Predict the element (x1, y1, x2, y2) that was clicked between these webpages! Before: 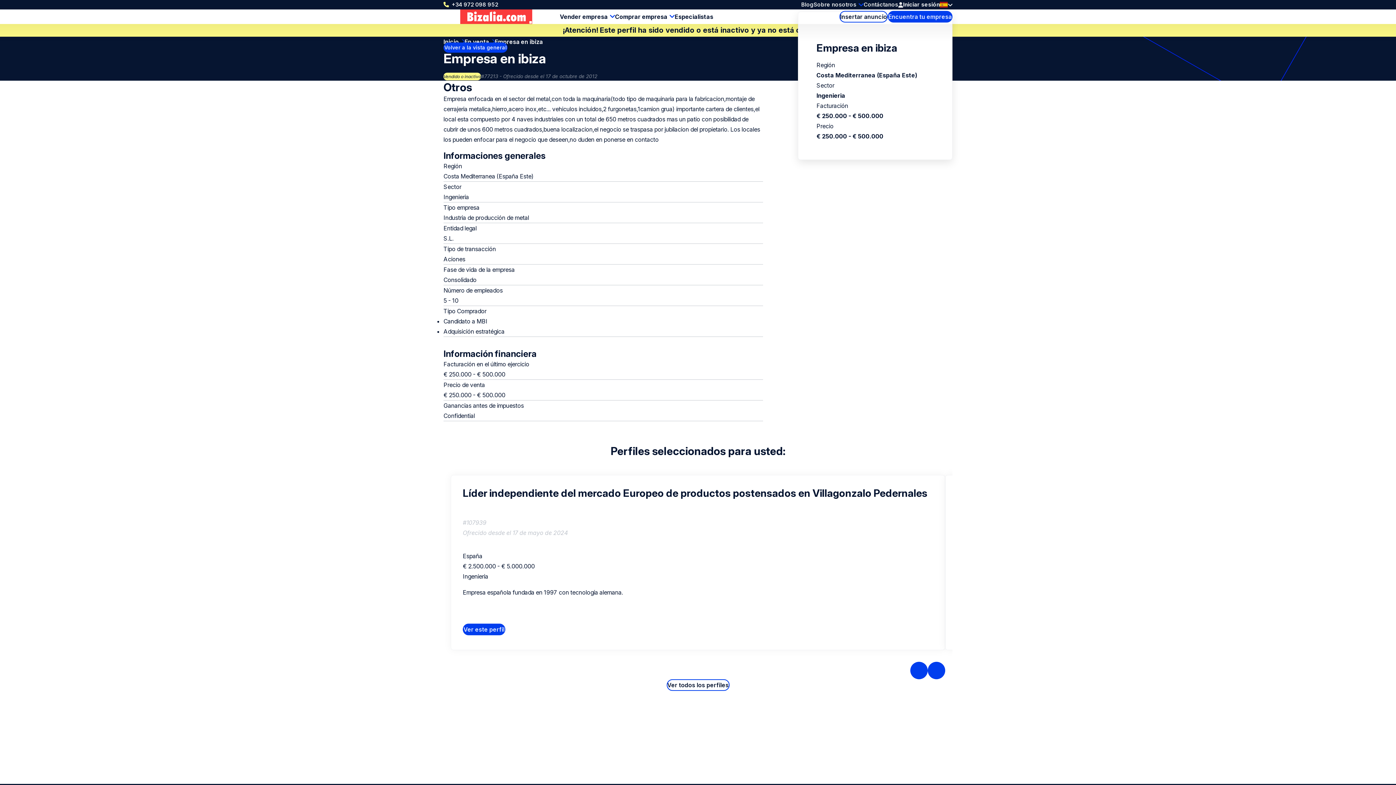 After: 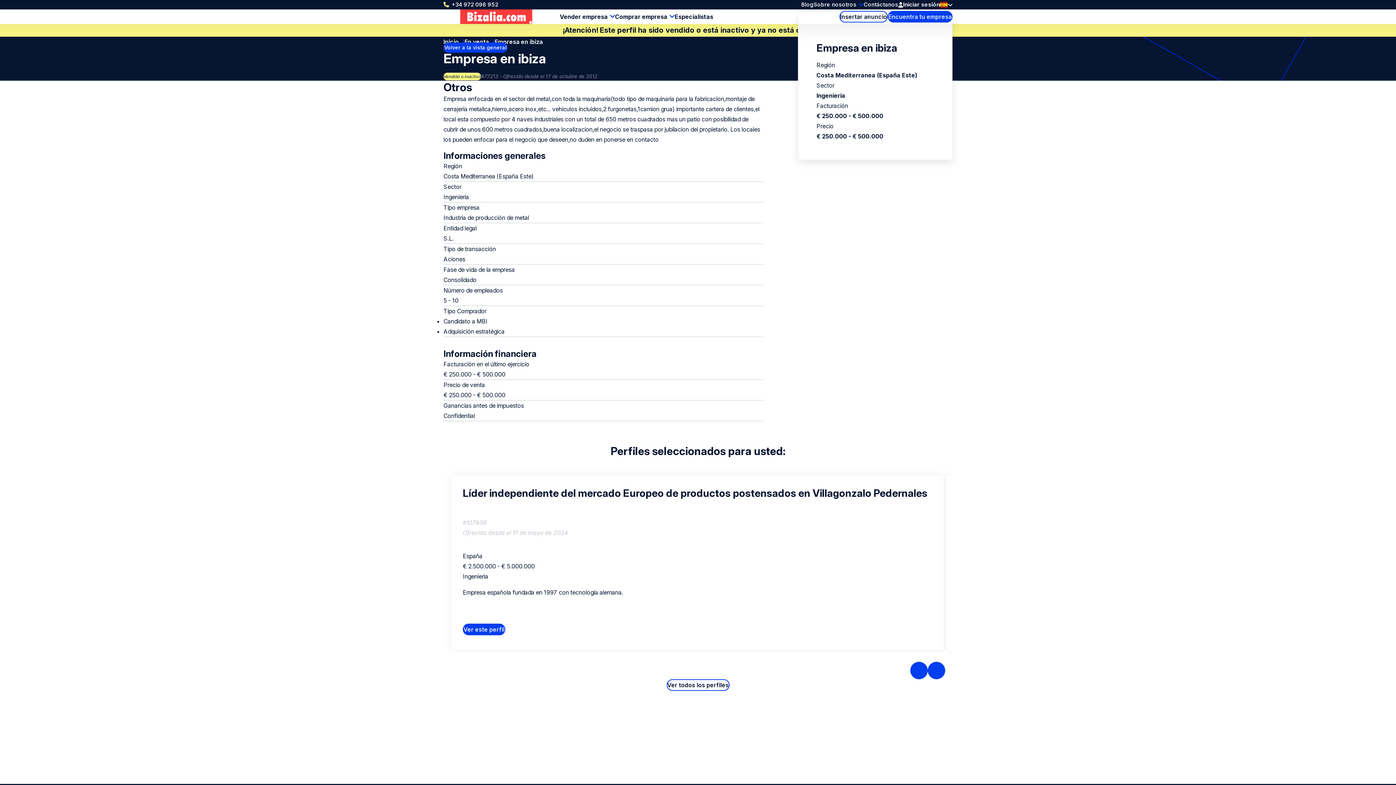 Action: label: Empresa en ibiza bbox: (494, 36, 542, 46)